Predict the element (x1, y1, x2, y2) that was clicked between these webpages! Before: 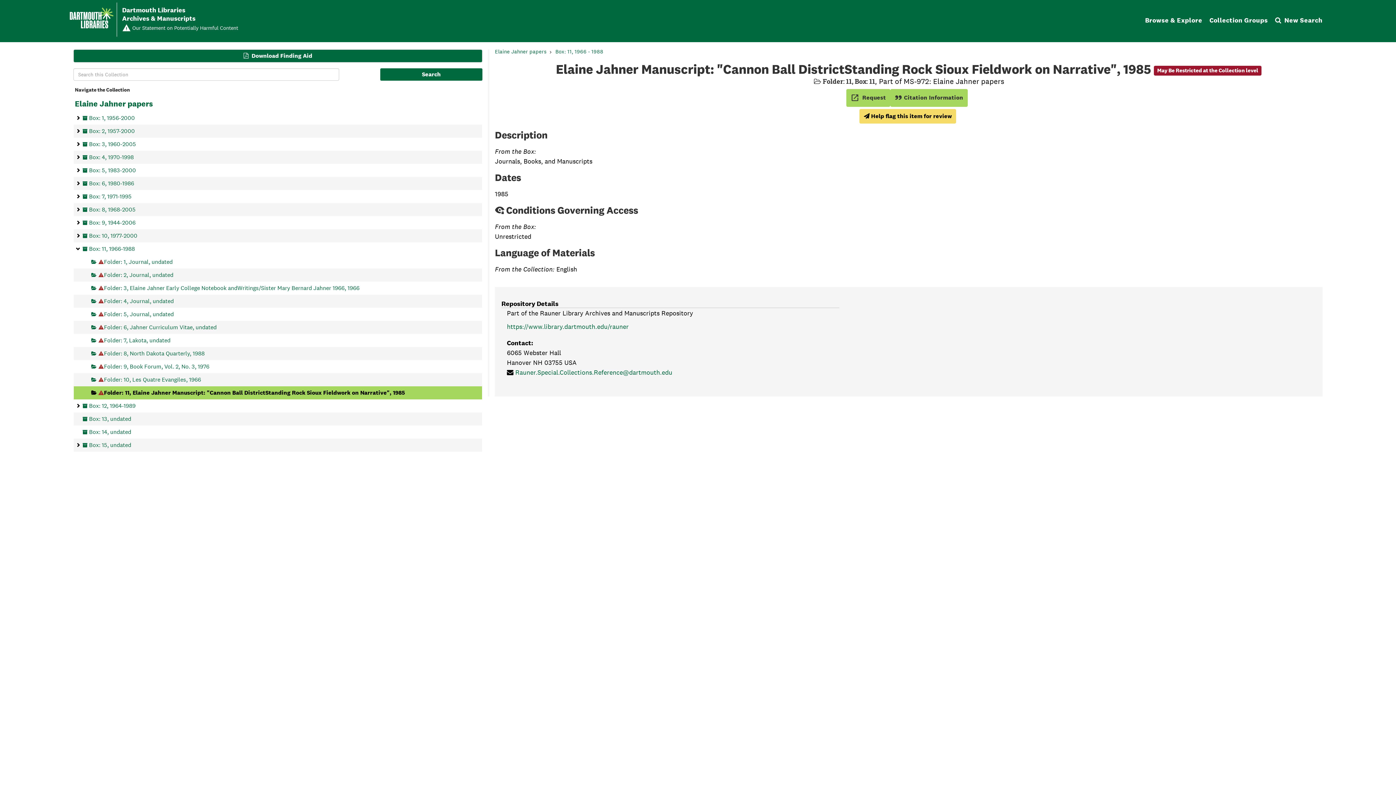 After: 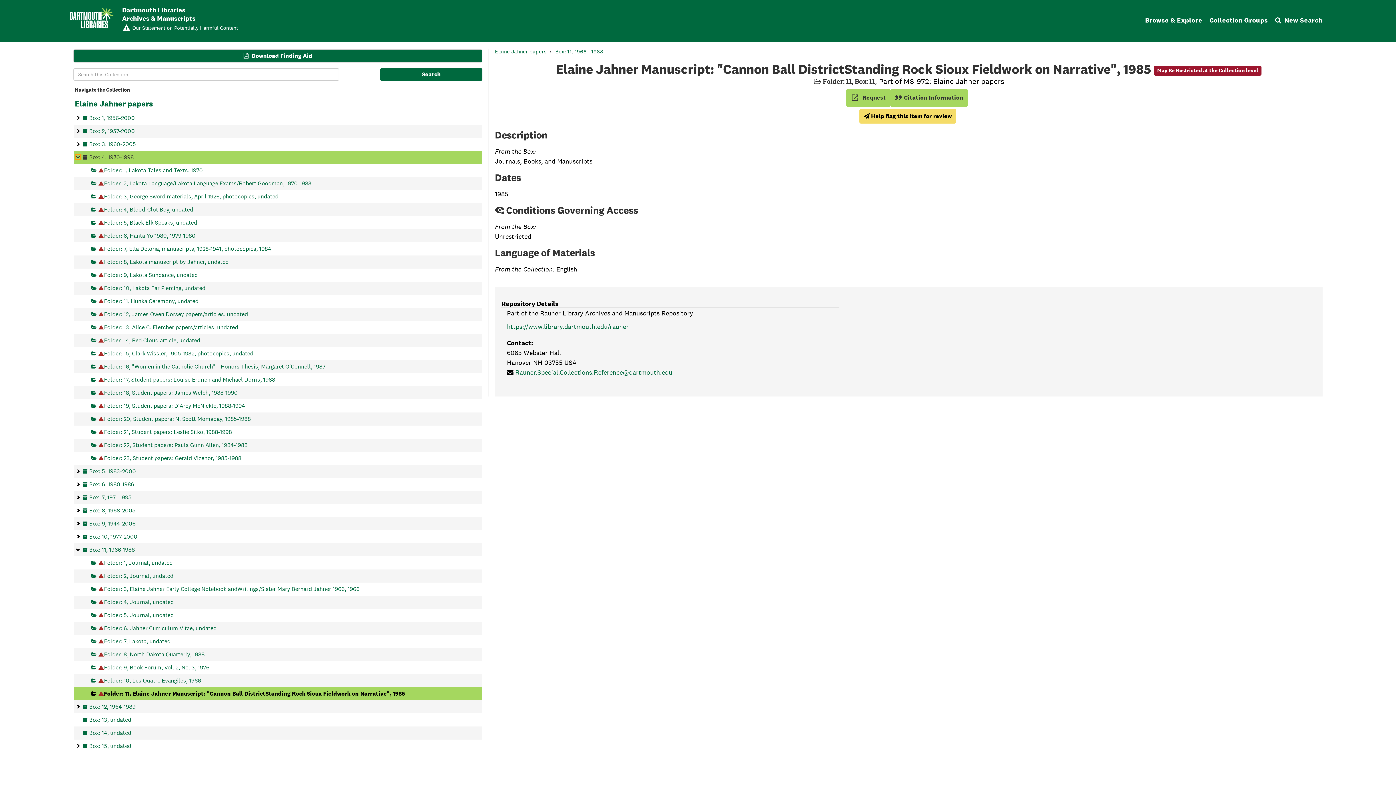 Action: label: Box: 4 bbox: (73, 151, 82, 163)